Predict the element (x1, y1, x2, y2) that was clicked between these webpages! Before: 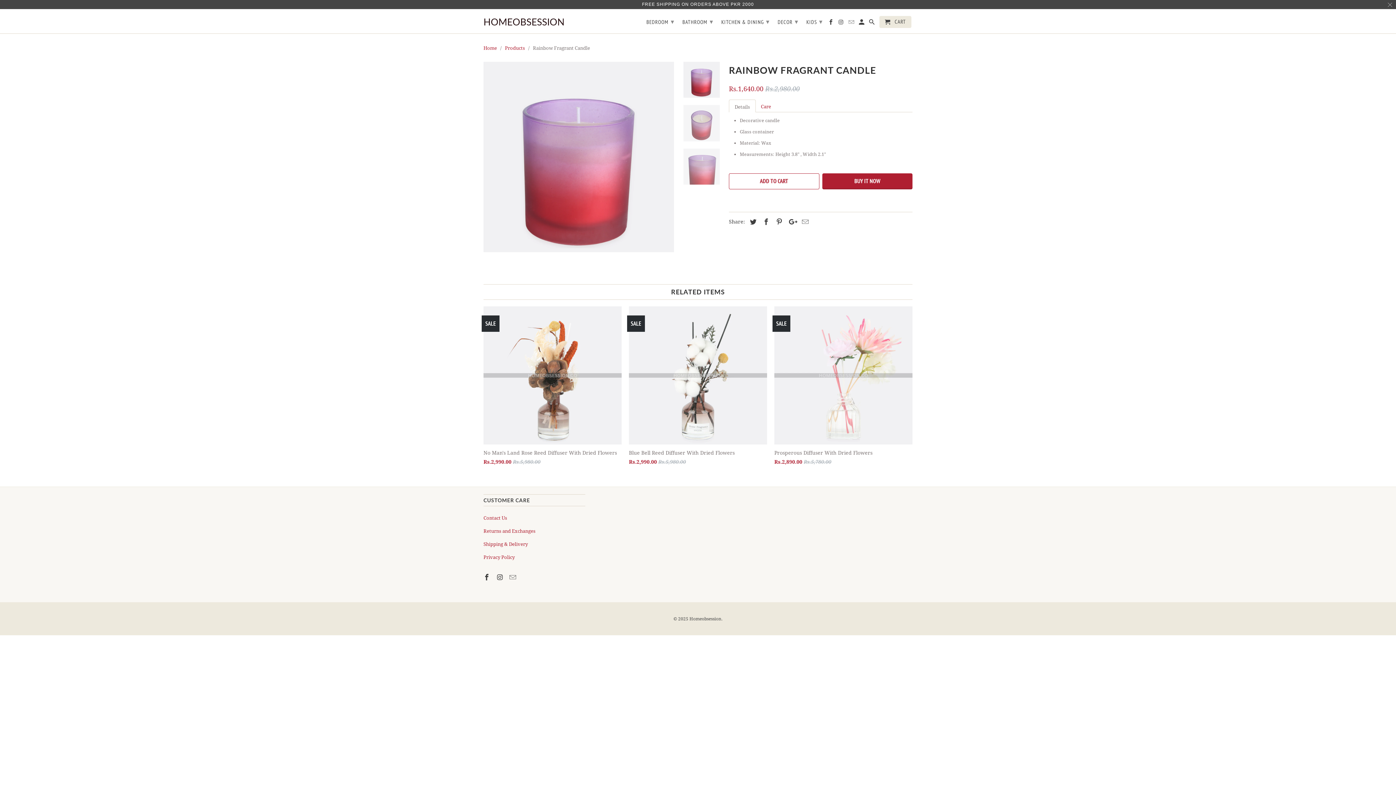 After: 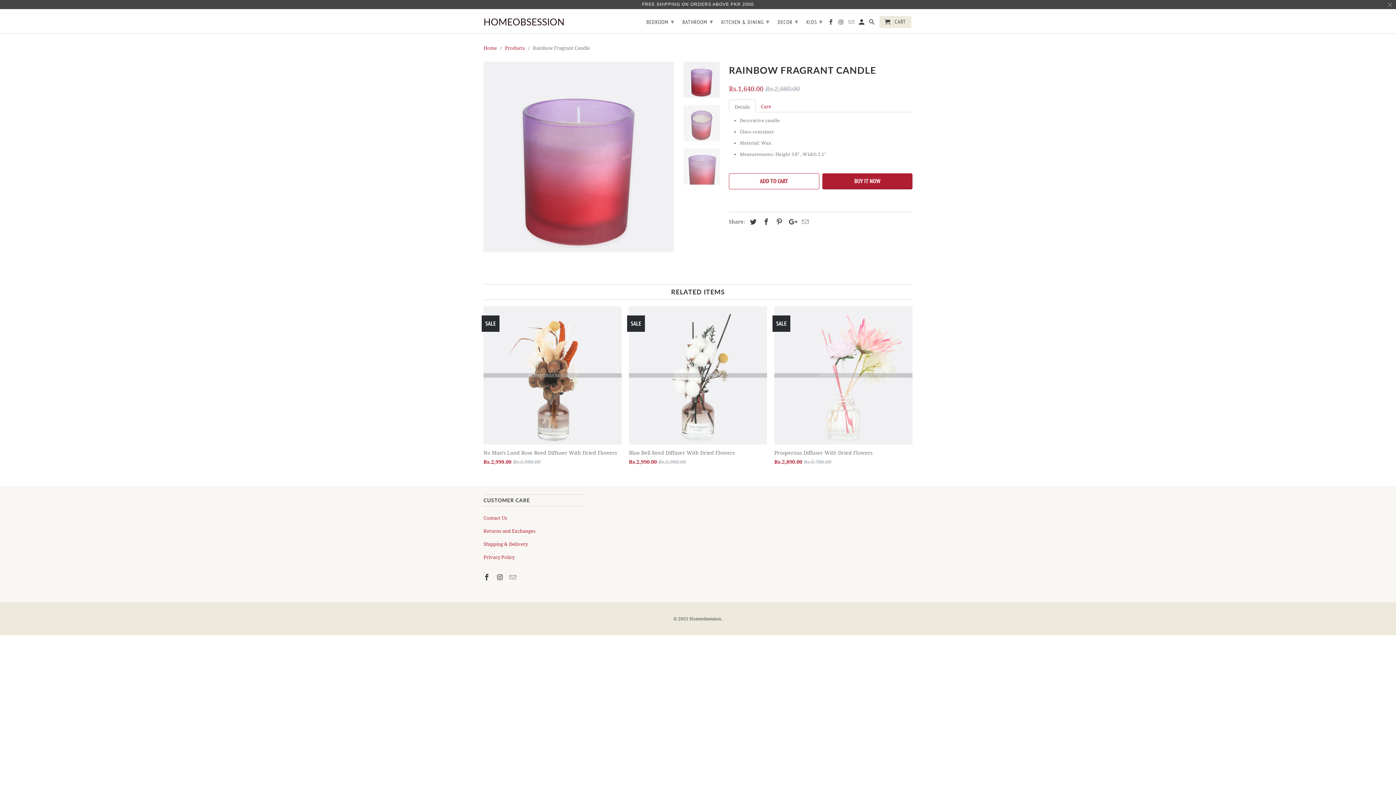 Action: bbox: (729, 99, 756, 112) label: Details